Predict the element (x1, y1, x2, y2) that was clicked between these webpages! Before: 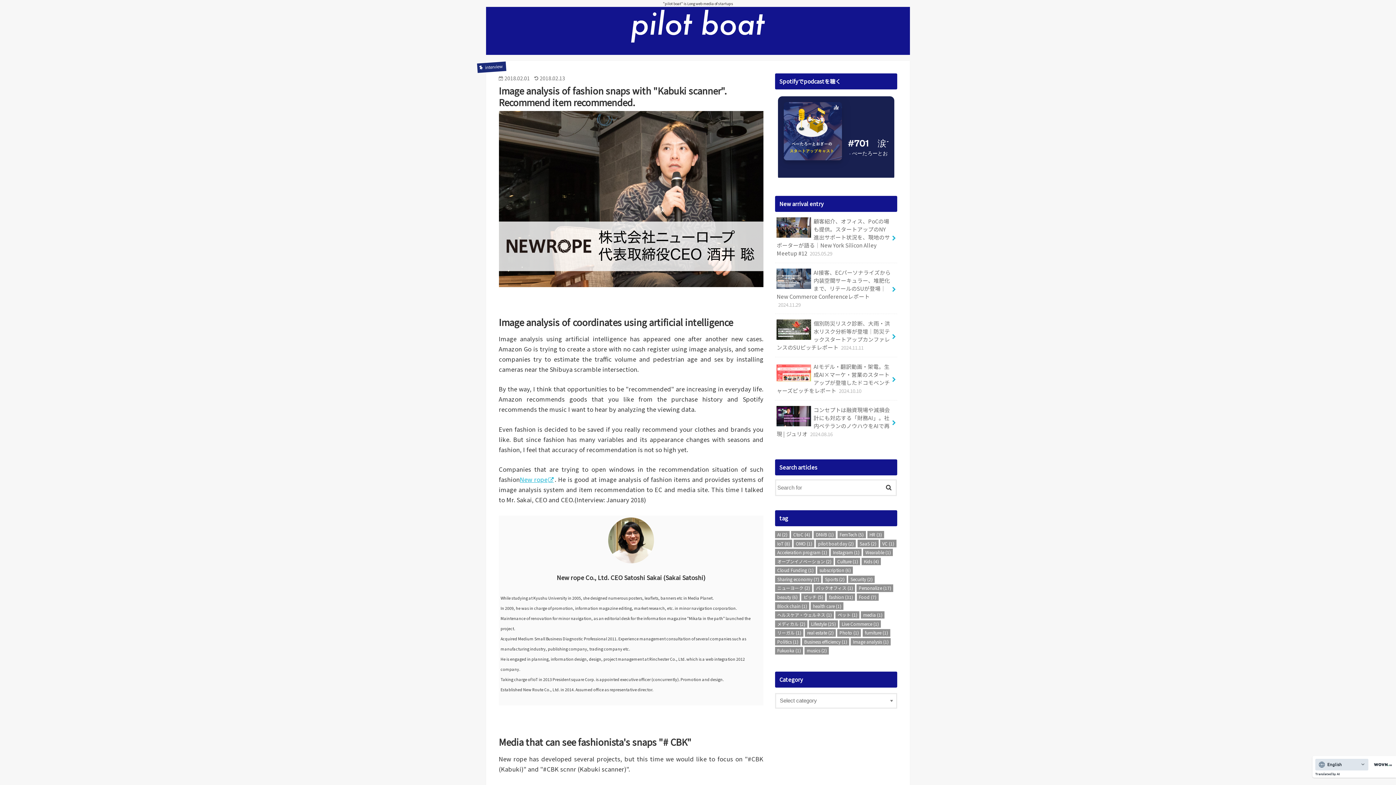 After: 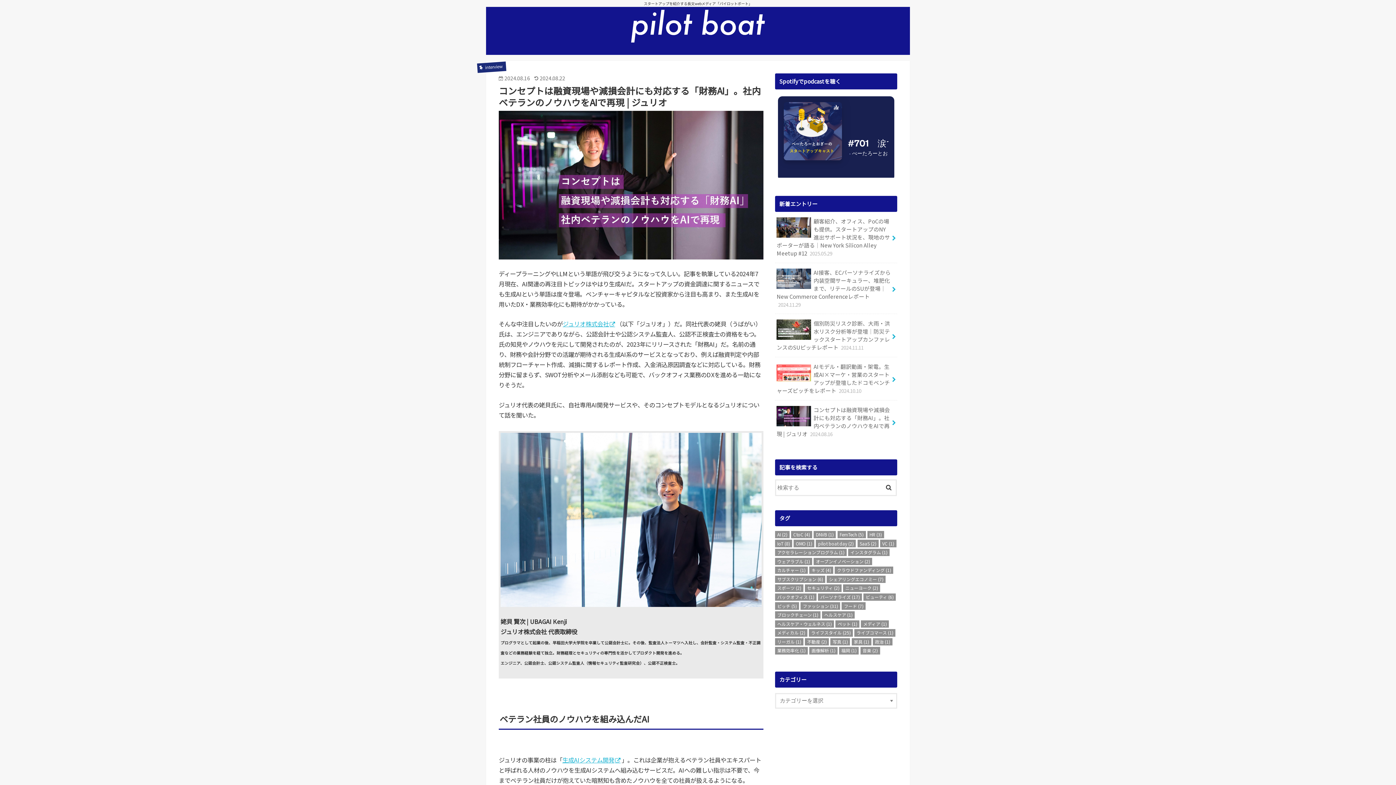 Action: label: コンセプトは融資現場や減損会計にも対応する「財務AI」。社内ベテランのノウハウをAIで再現 | ジュリオ 2024.08.16 bbox: (775, 400, 897, 443)